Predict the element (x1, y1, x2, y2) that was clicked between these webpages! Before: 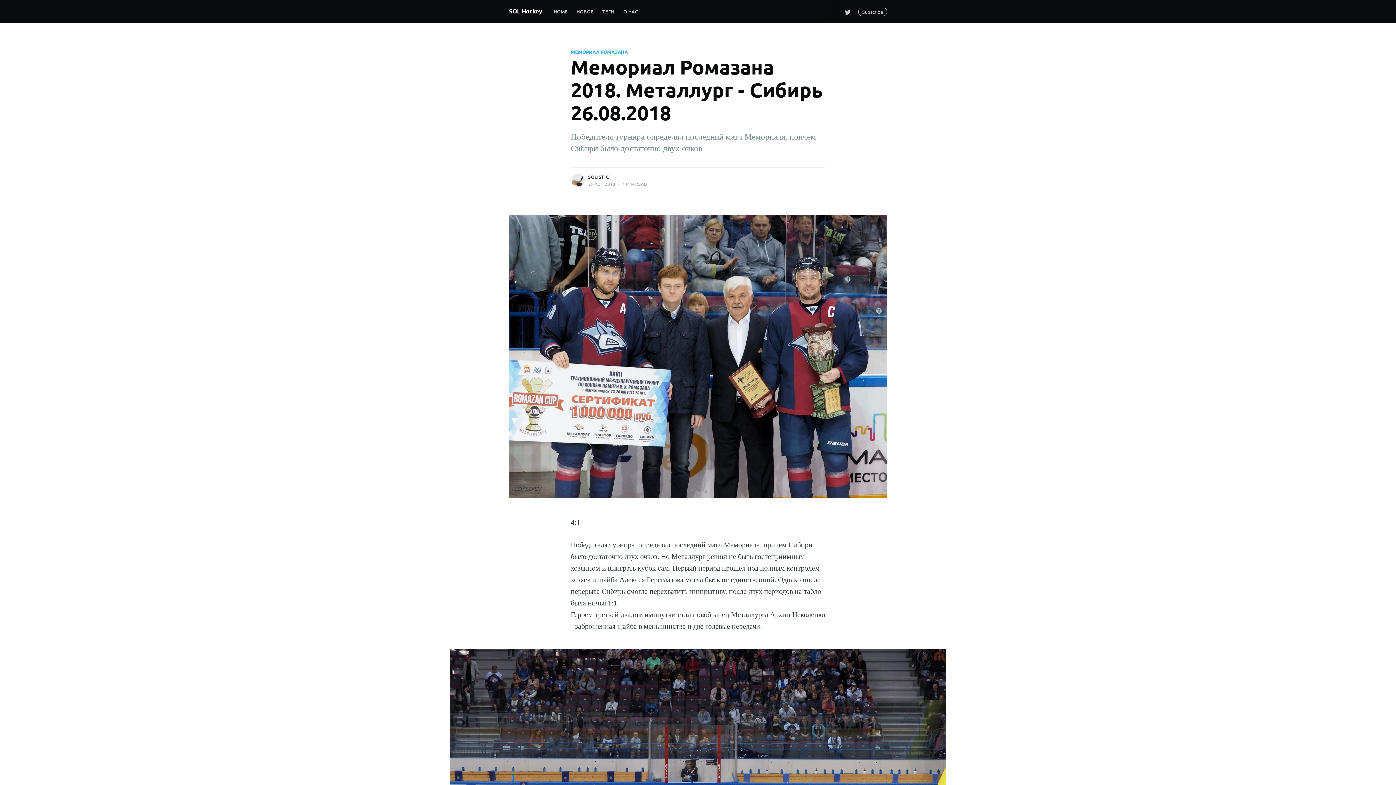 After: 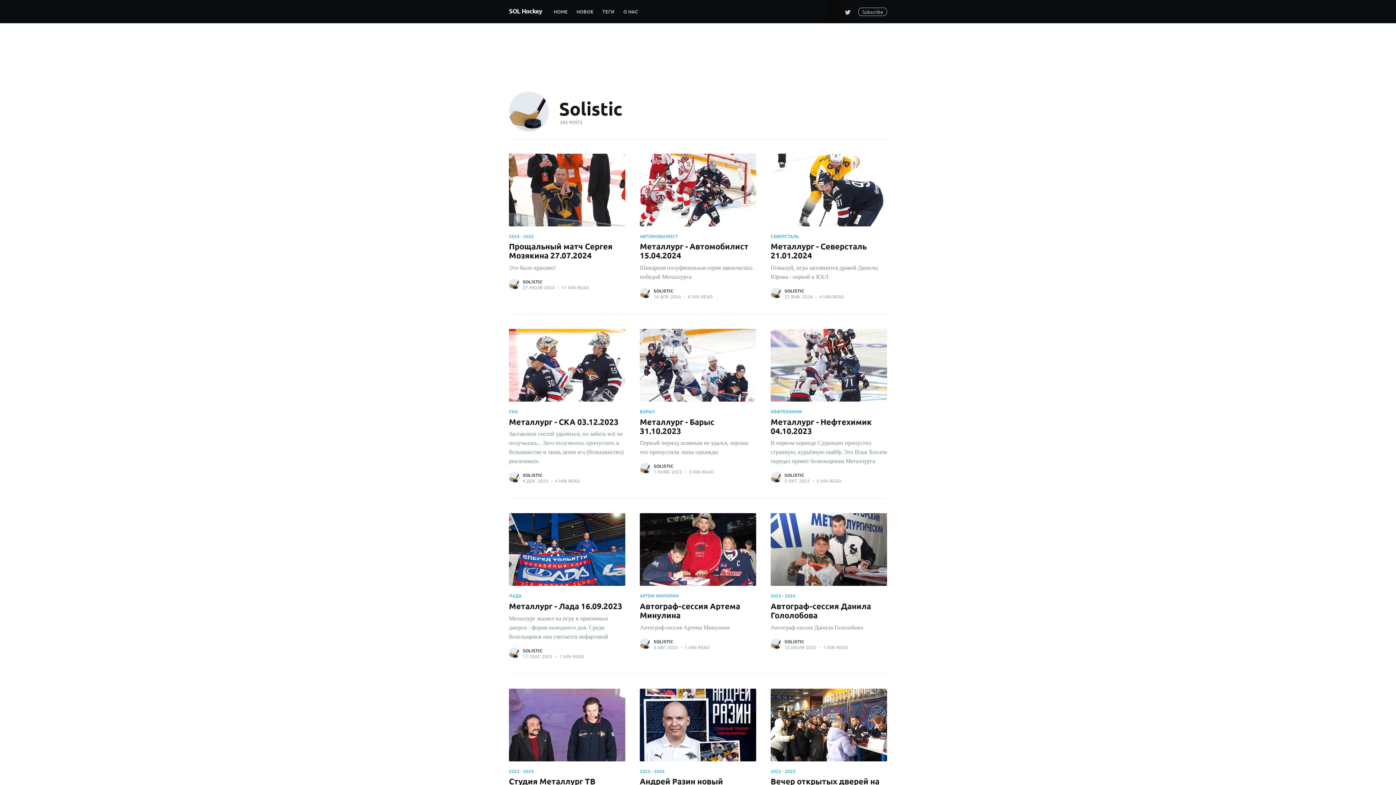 Action: bbox: (588, 173, 608, 180) label: SOLISTIC